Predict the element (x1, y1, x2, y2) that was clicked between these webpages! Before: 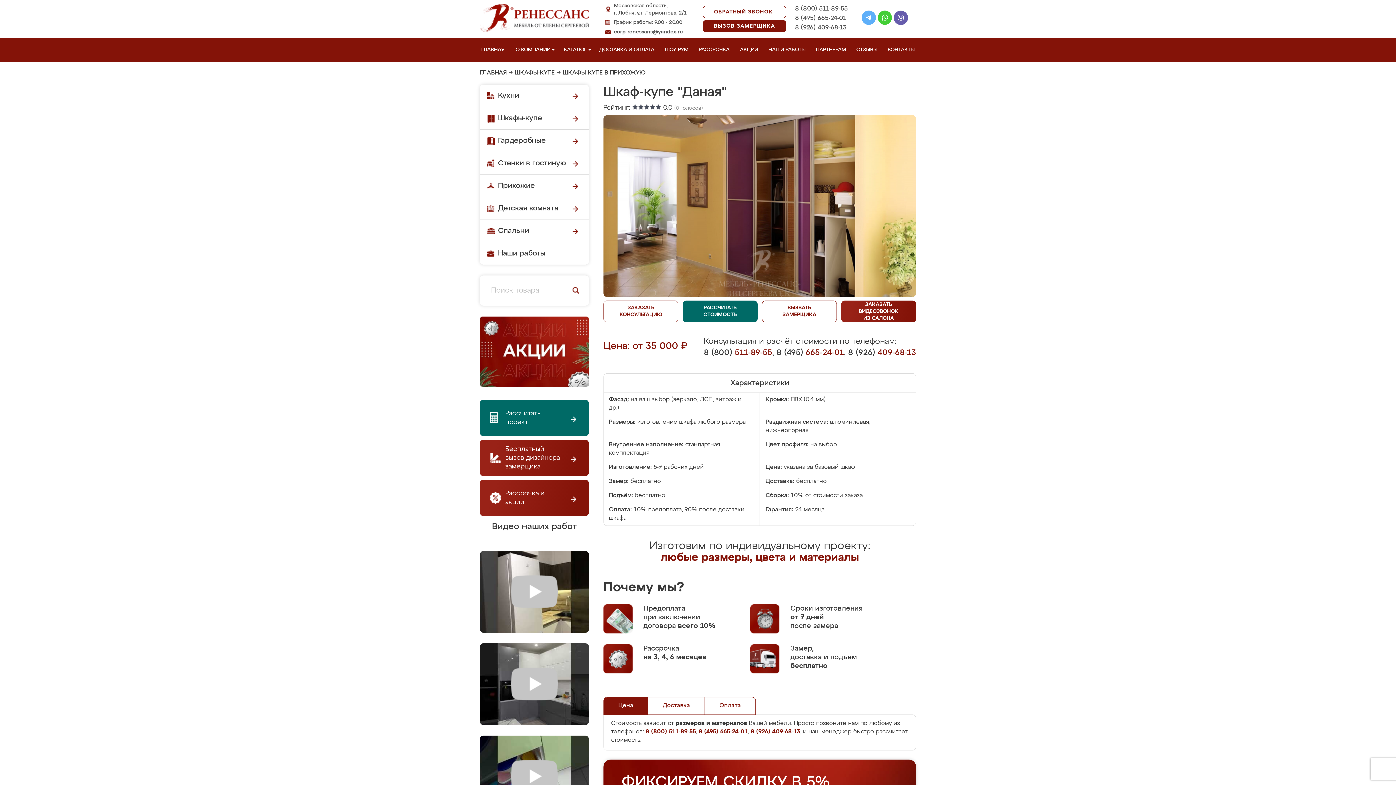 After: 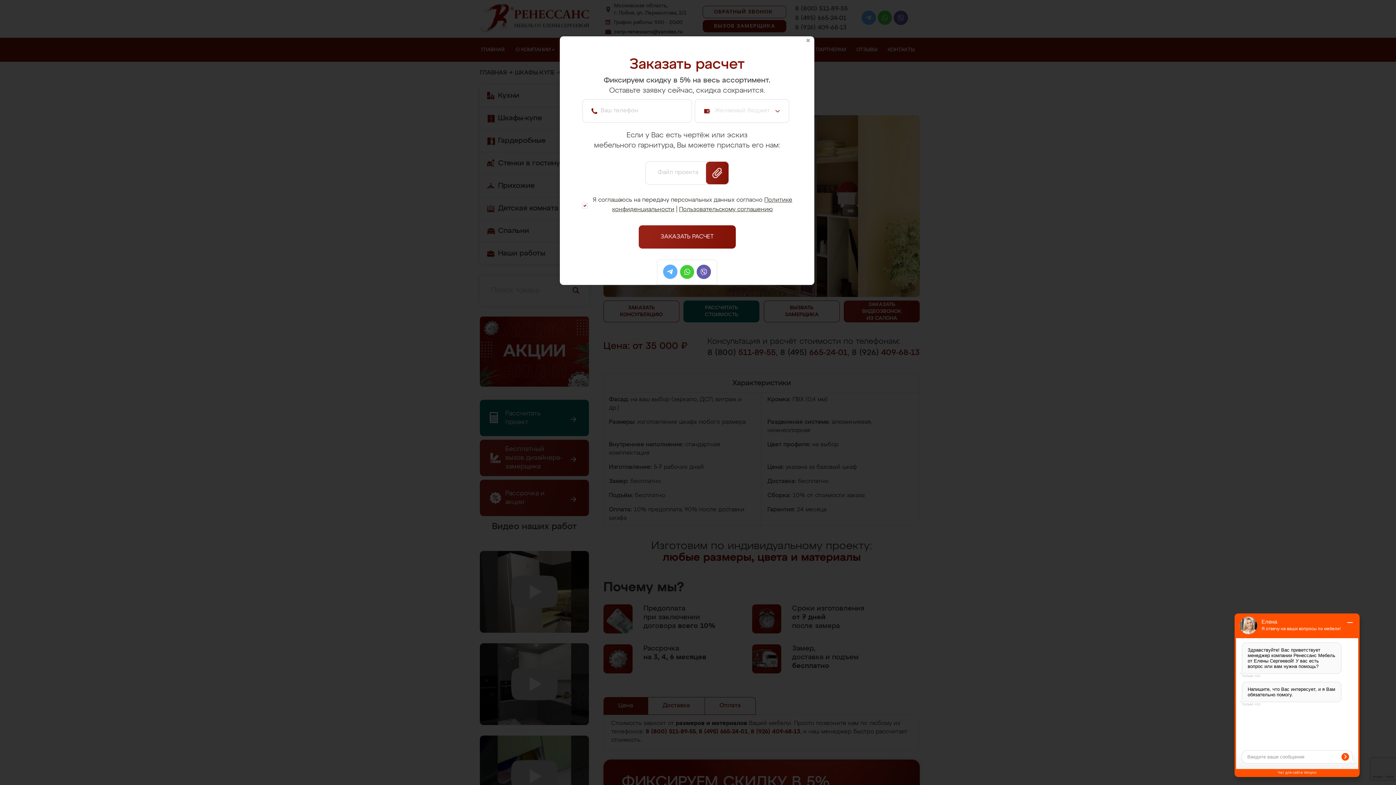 Action: bbox: (682, 300, 757, 322) label: РАССЧИТАТЬ
СТОИМОСТЬ